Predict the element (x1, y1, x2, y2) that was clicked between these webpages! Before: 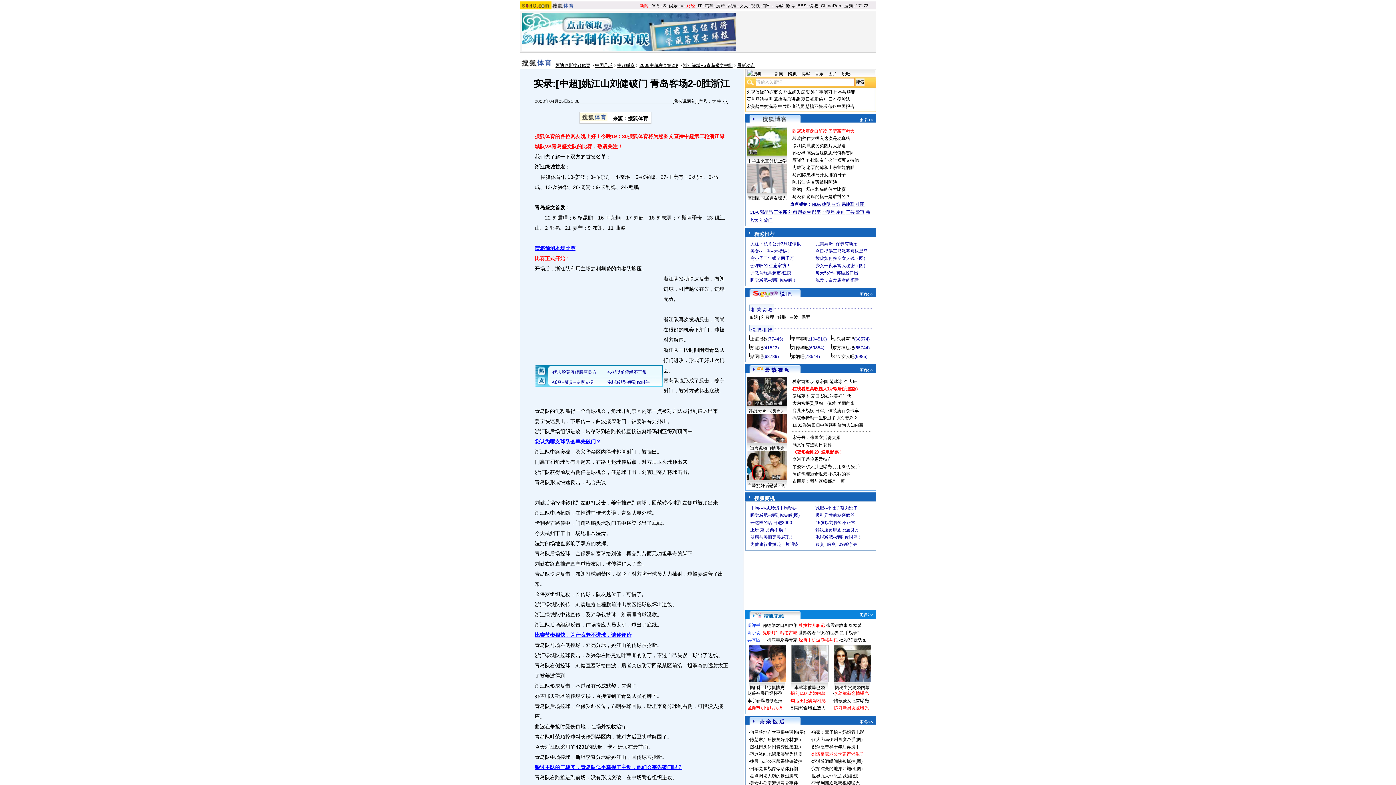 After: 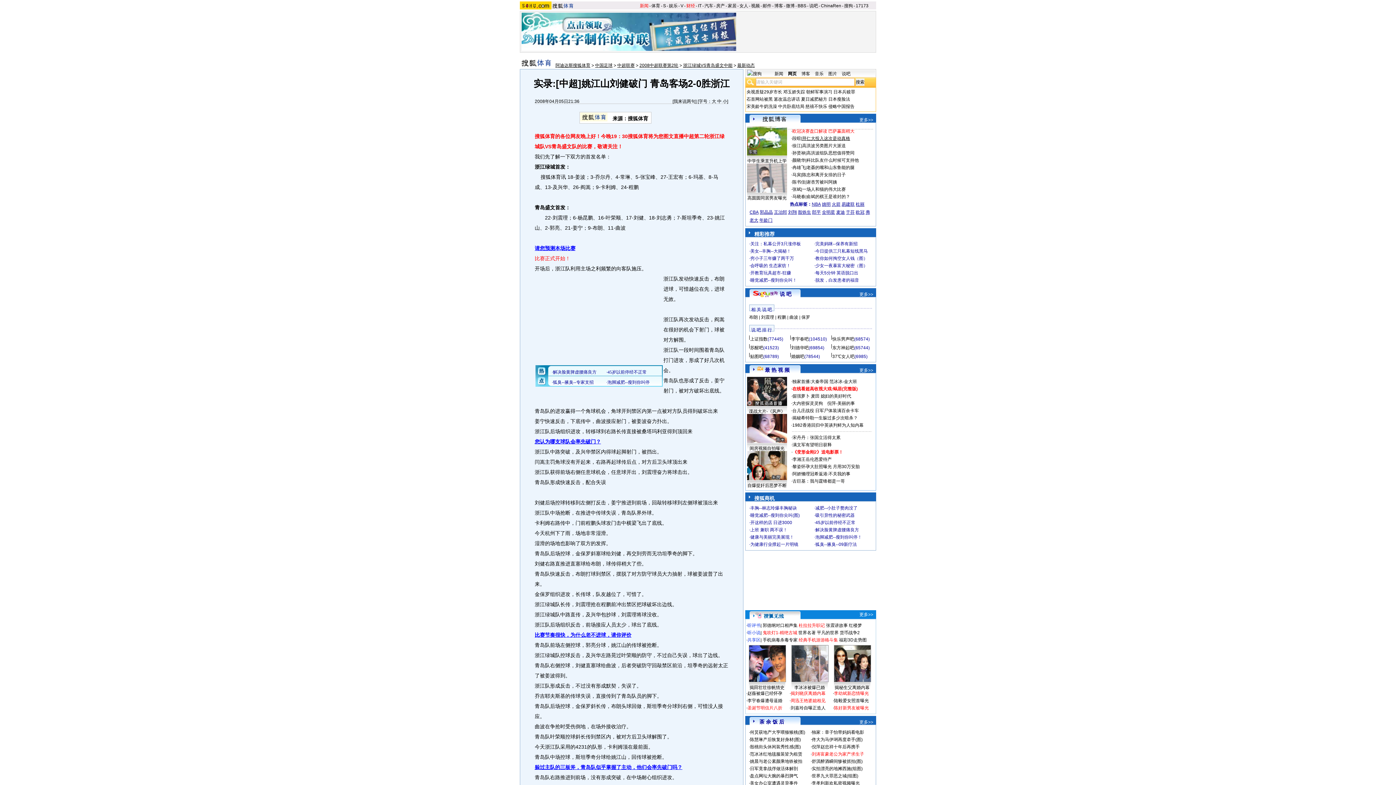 Action: label: 拜仁大投入这次是动真格 bbox: (802, 136, 850, 141)